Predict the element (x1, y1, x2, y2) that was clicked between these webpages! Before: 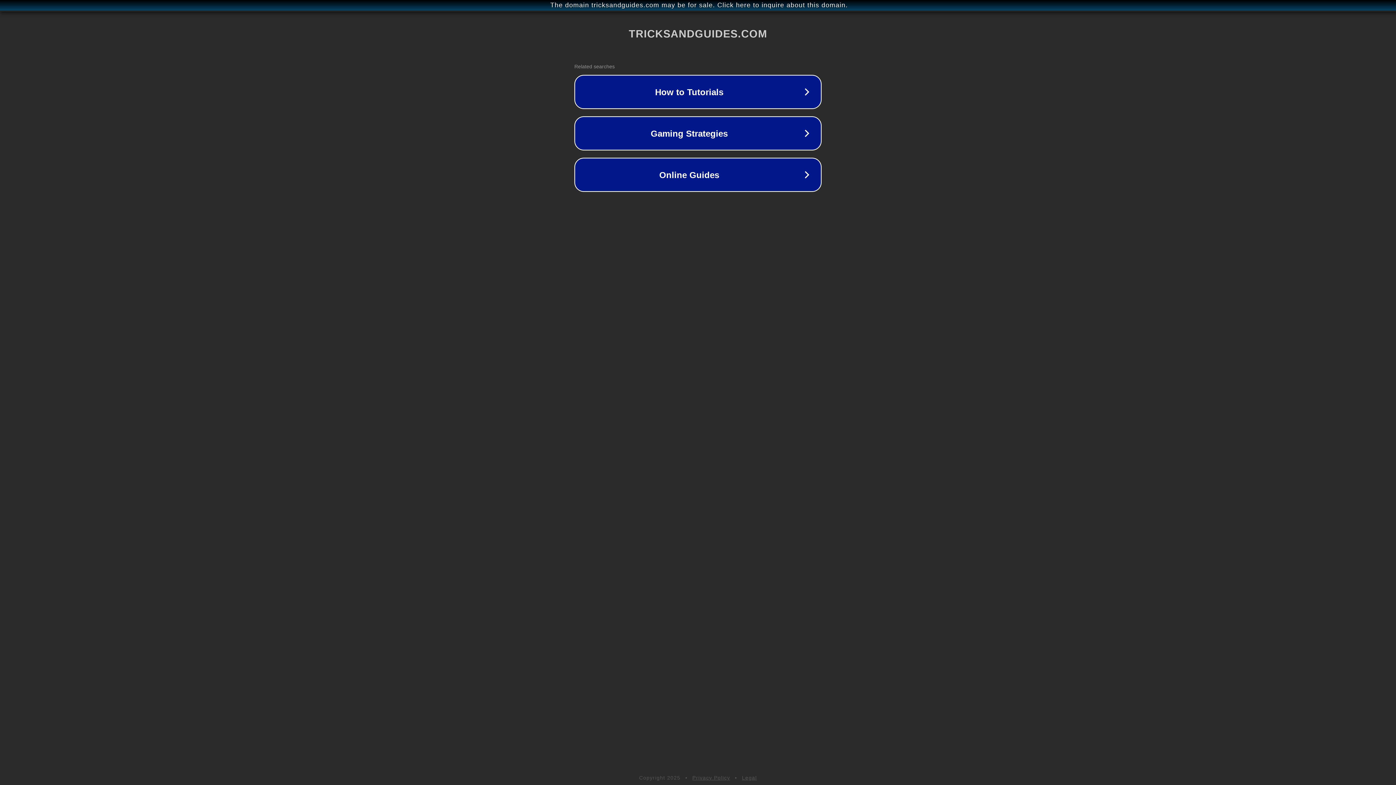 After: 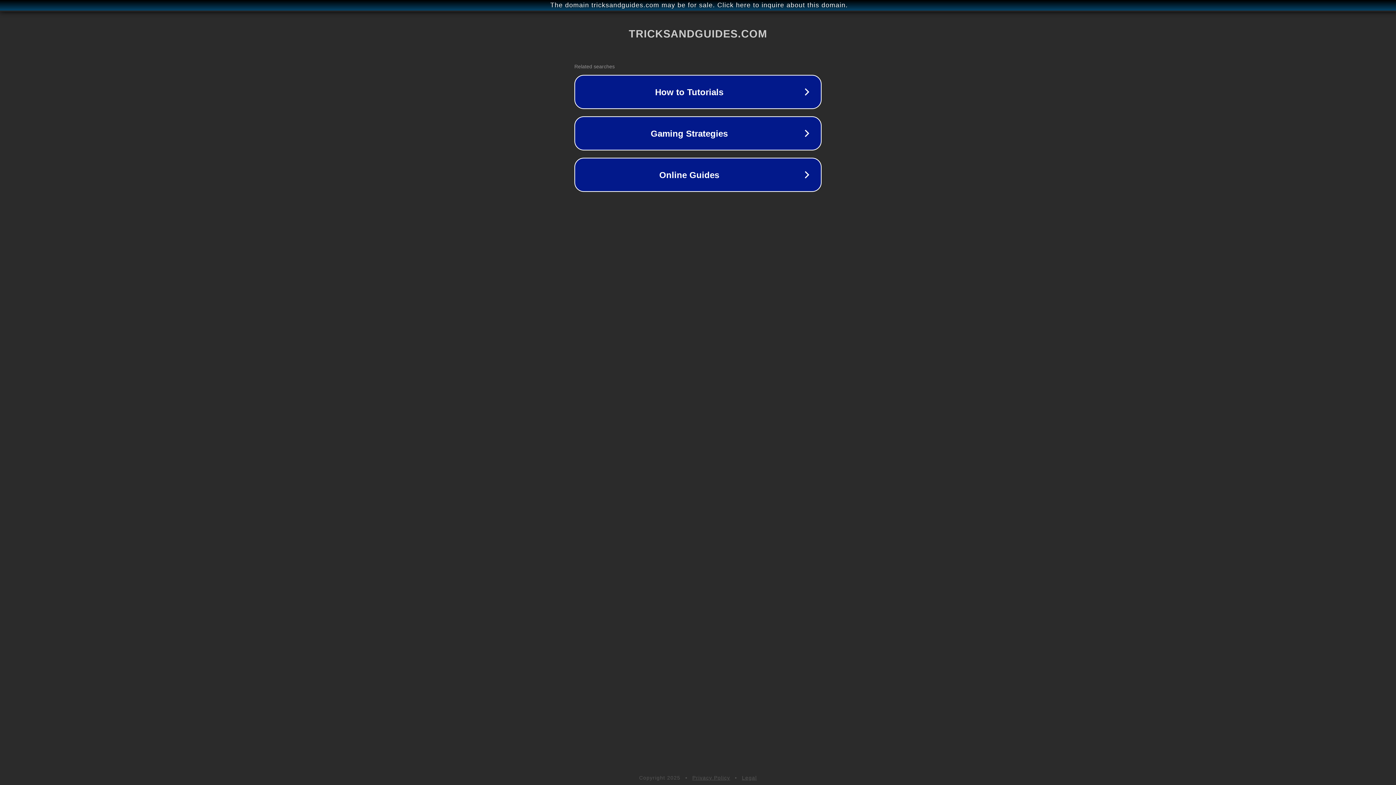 Action: bbox: (692, 775, 730, 781) label: Privacy Policy